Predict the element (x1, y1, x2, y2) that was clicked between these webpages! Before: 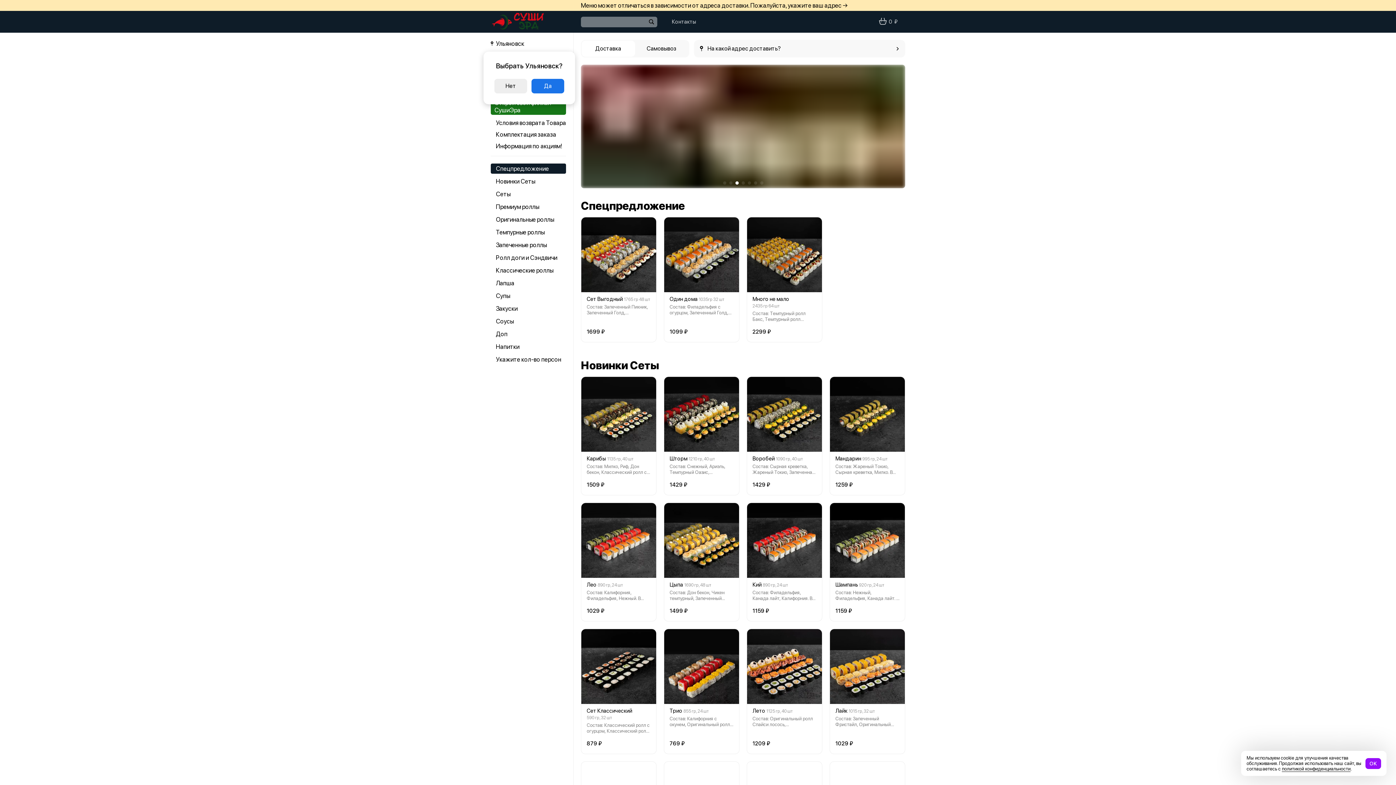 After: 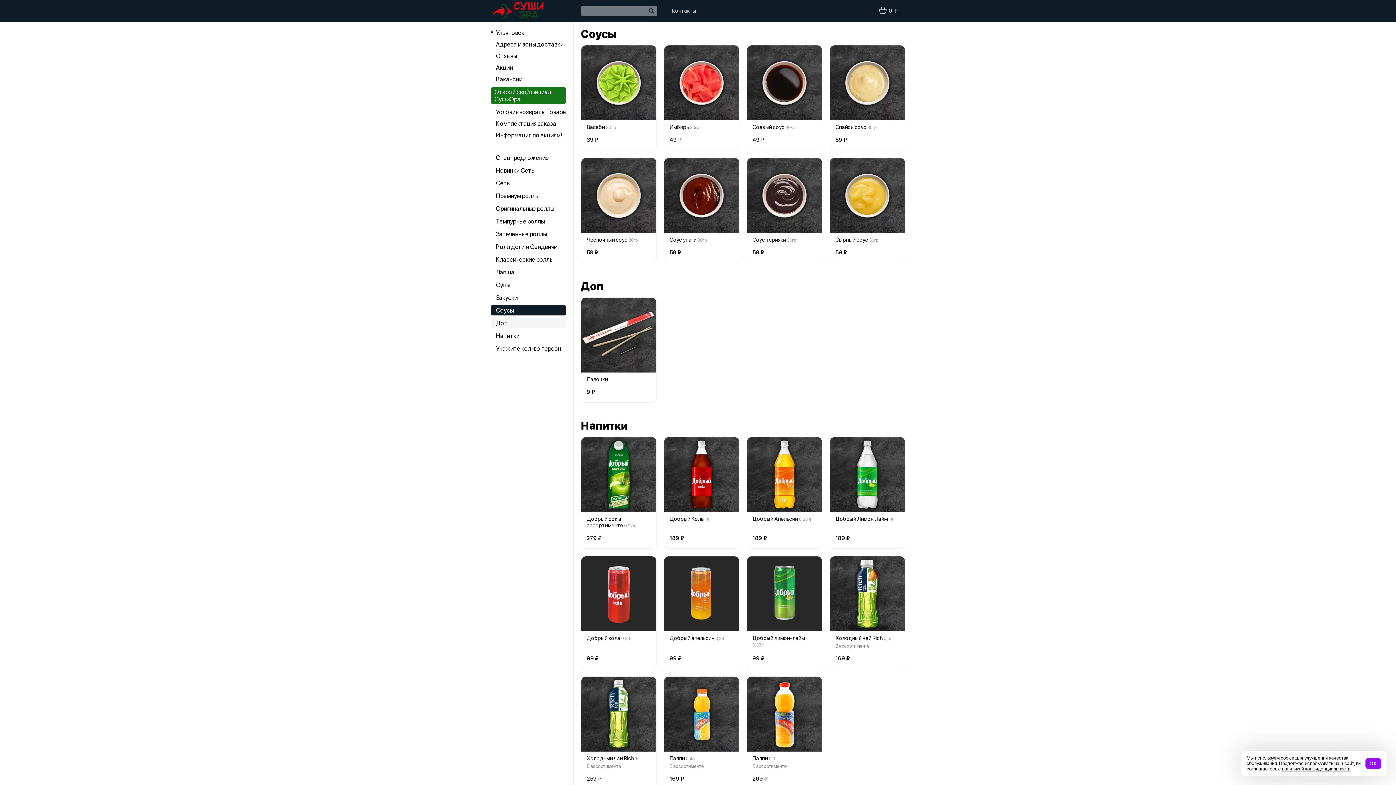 Action: label: Соусы bbox: (490, 316, 566, 326)